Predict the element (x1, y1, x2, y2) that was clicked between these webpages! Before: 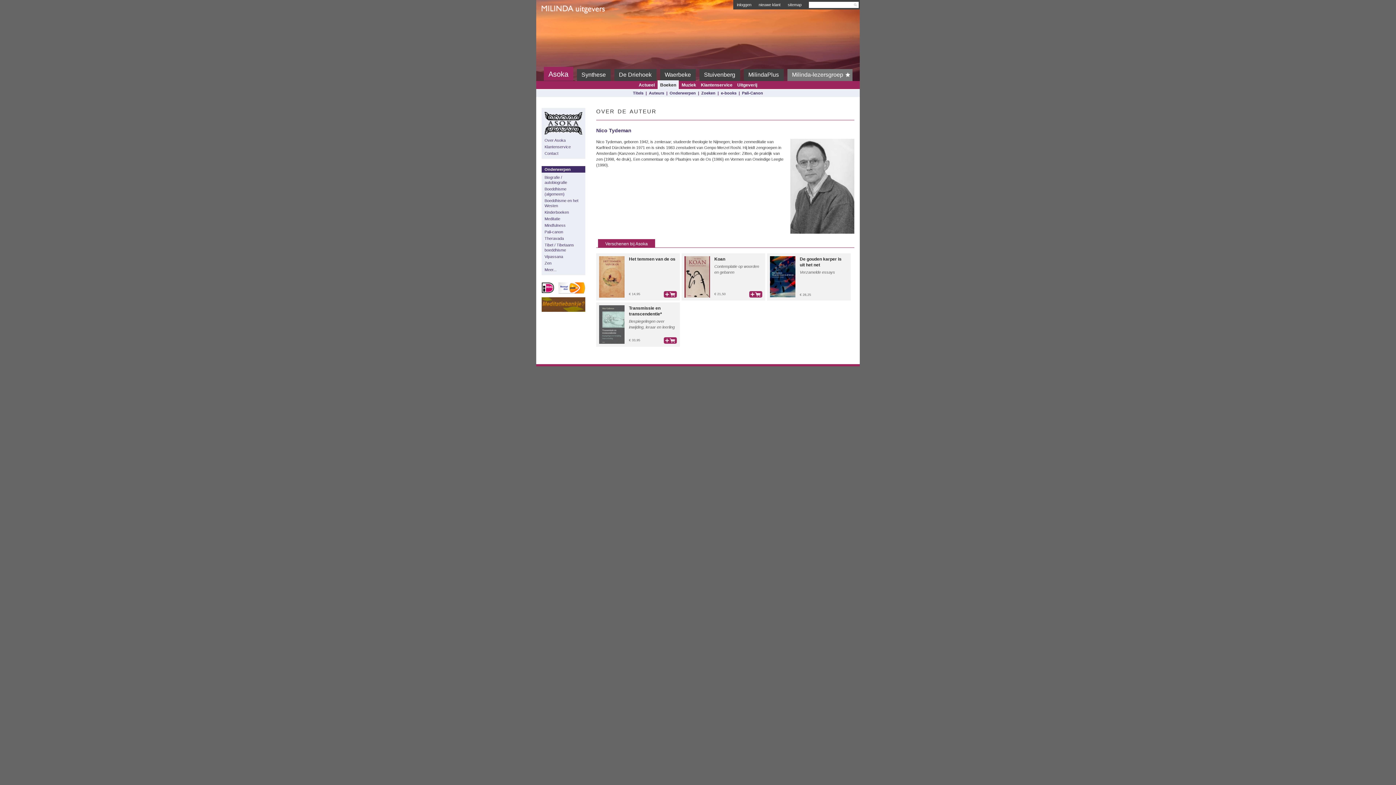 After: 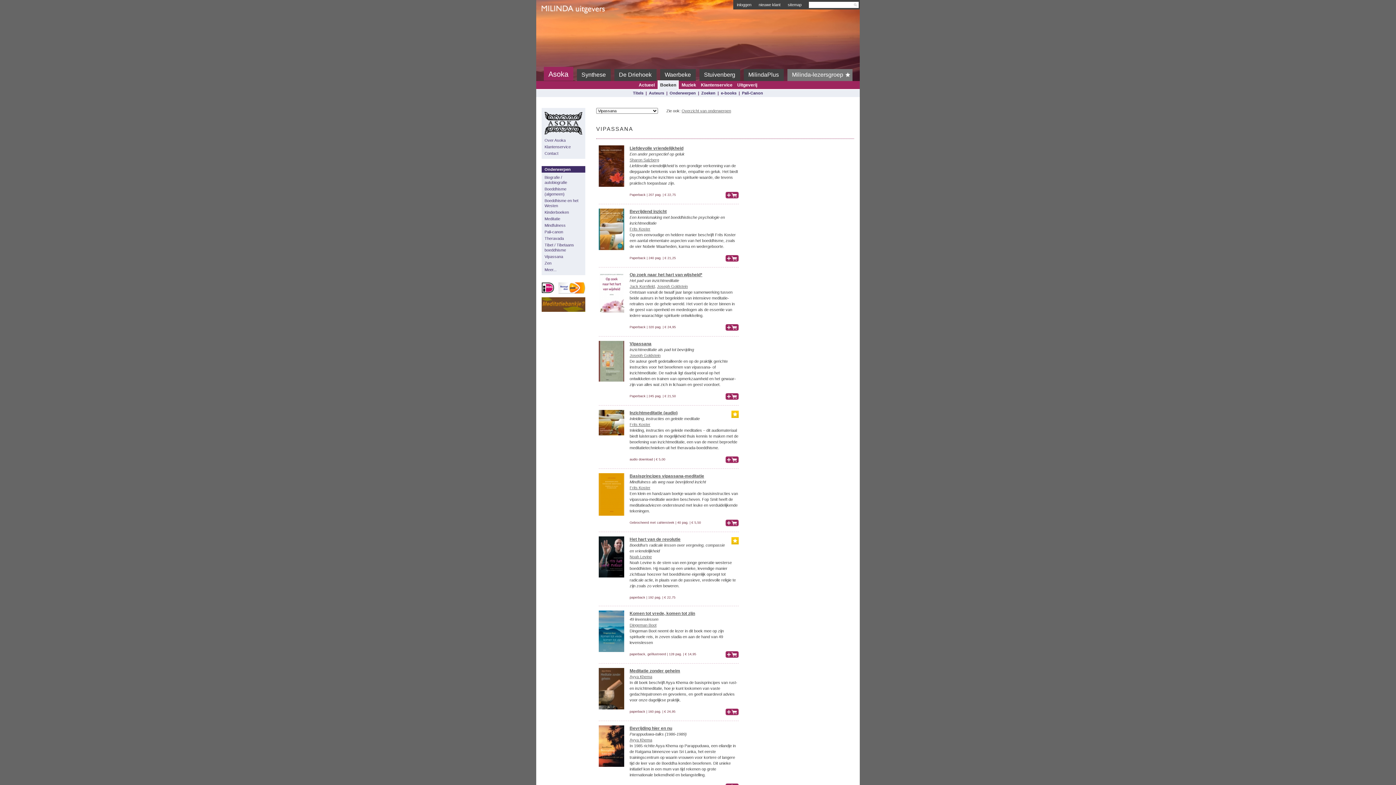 Action: label: Vipassana bbox: (544, 254, 582, 259)